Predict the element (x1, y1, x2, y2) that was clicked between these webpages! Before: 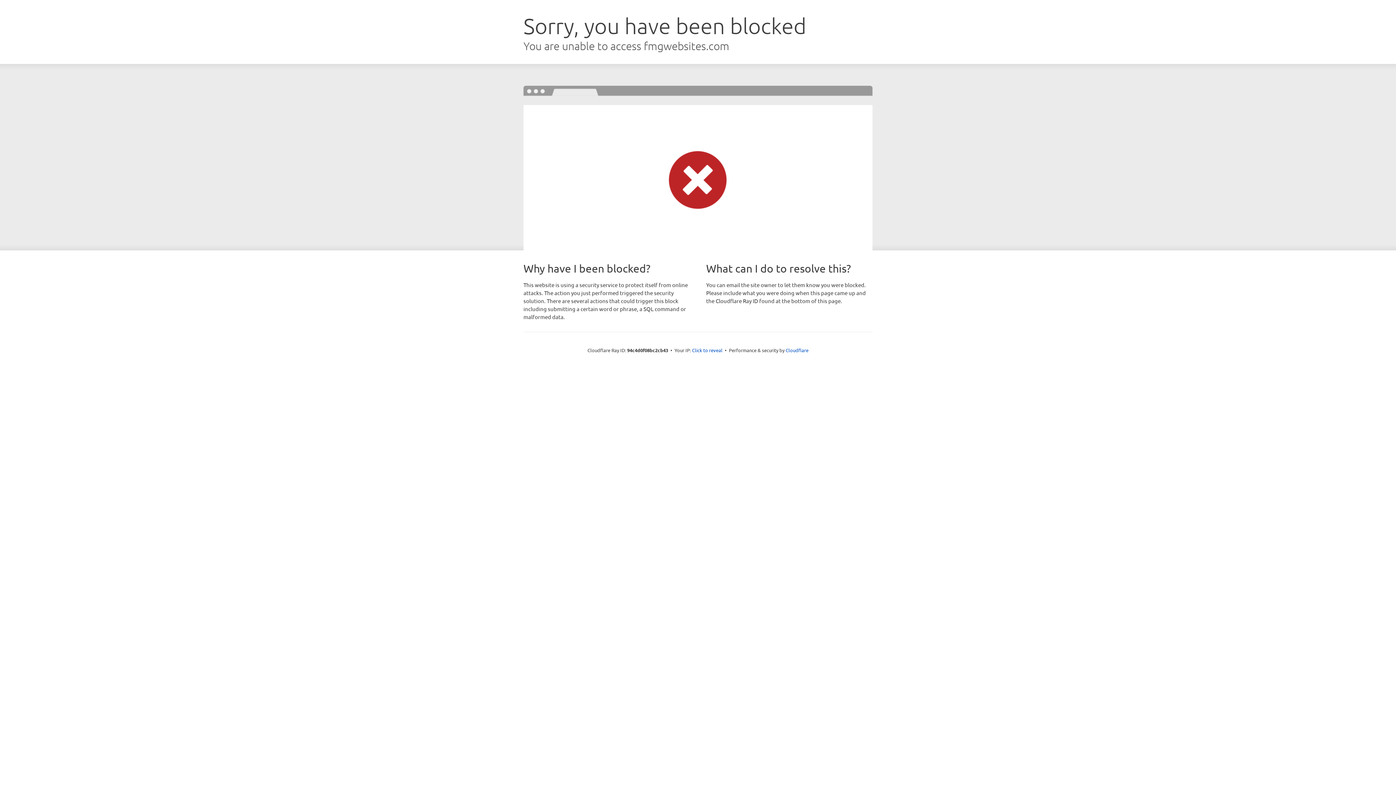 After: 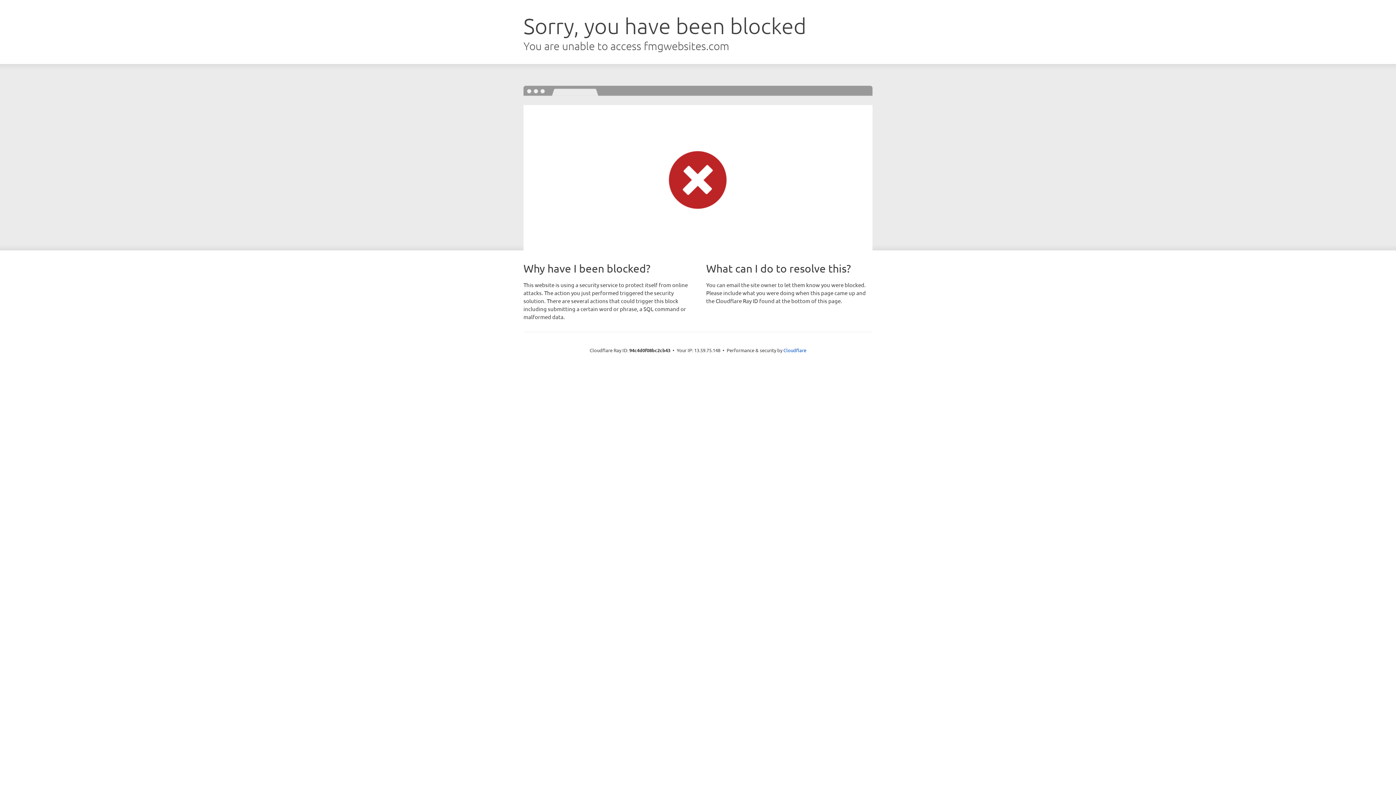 Action: bbox: (692, 346, 722, 353) label: Click to reveal